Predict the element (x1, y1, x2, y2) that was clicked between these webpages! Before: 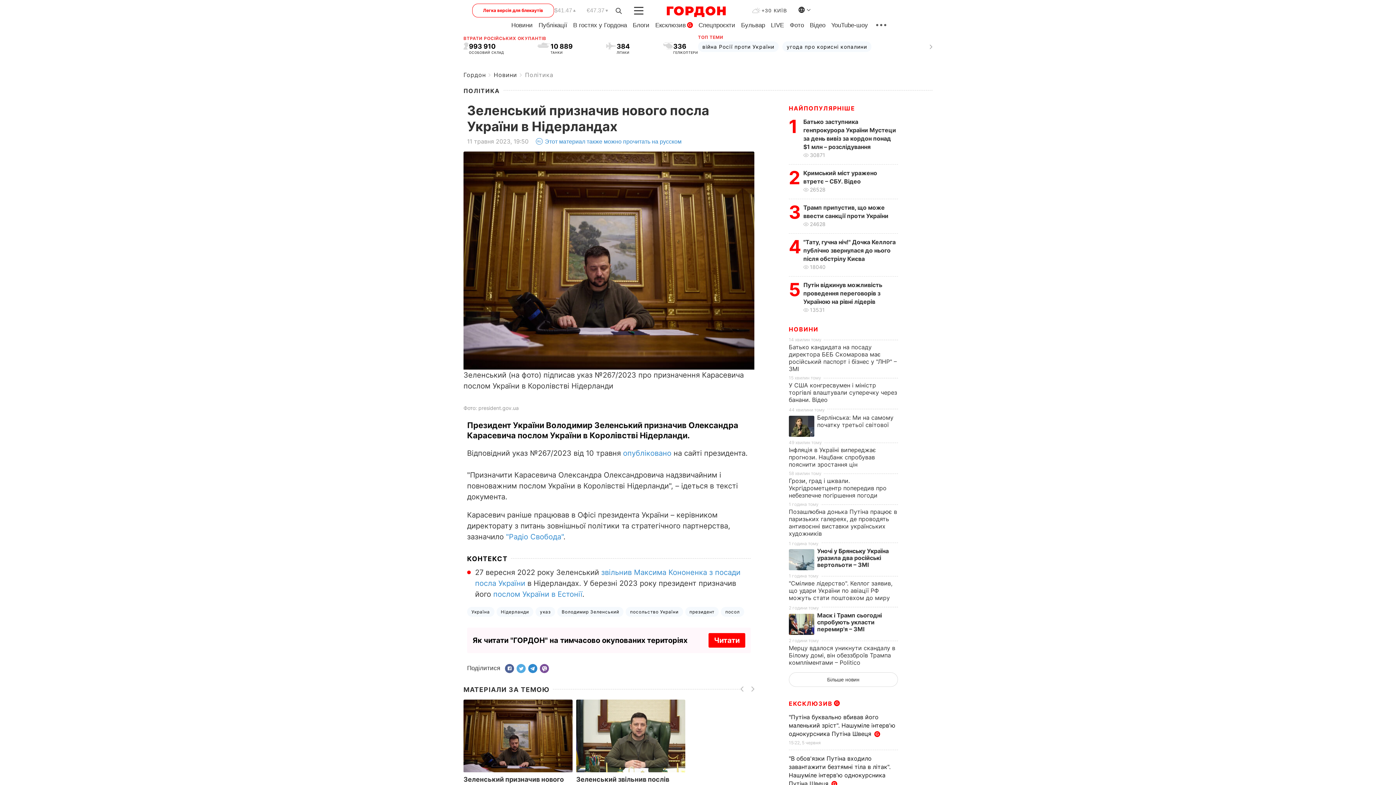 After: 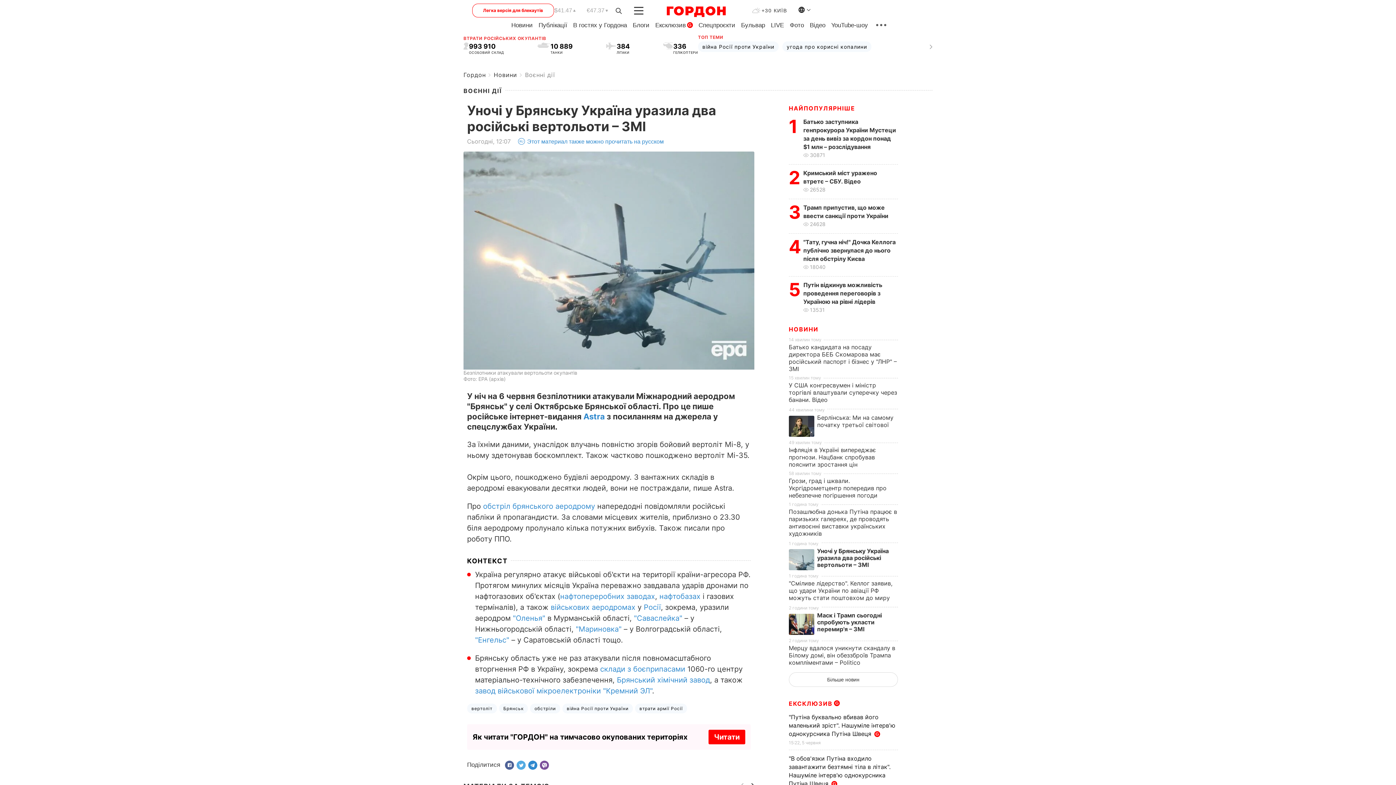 Action: bbox: (817, 547, 889, 568) label: Уночі у Брянську Україна уразила два російські вертольоти – ЗМІ